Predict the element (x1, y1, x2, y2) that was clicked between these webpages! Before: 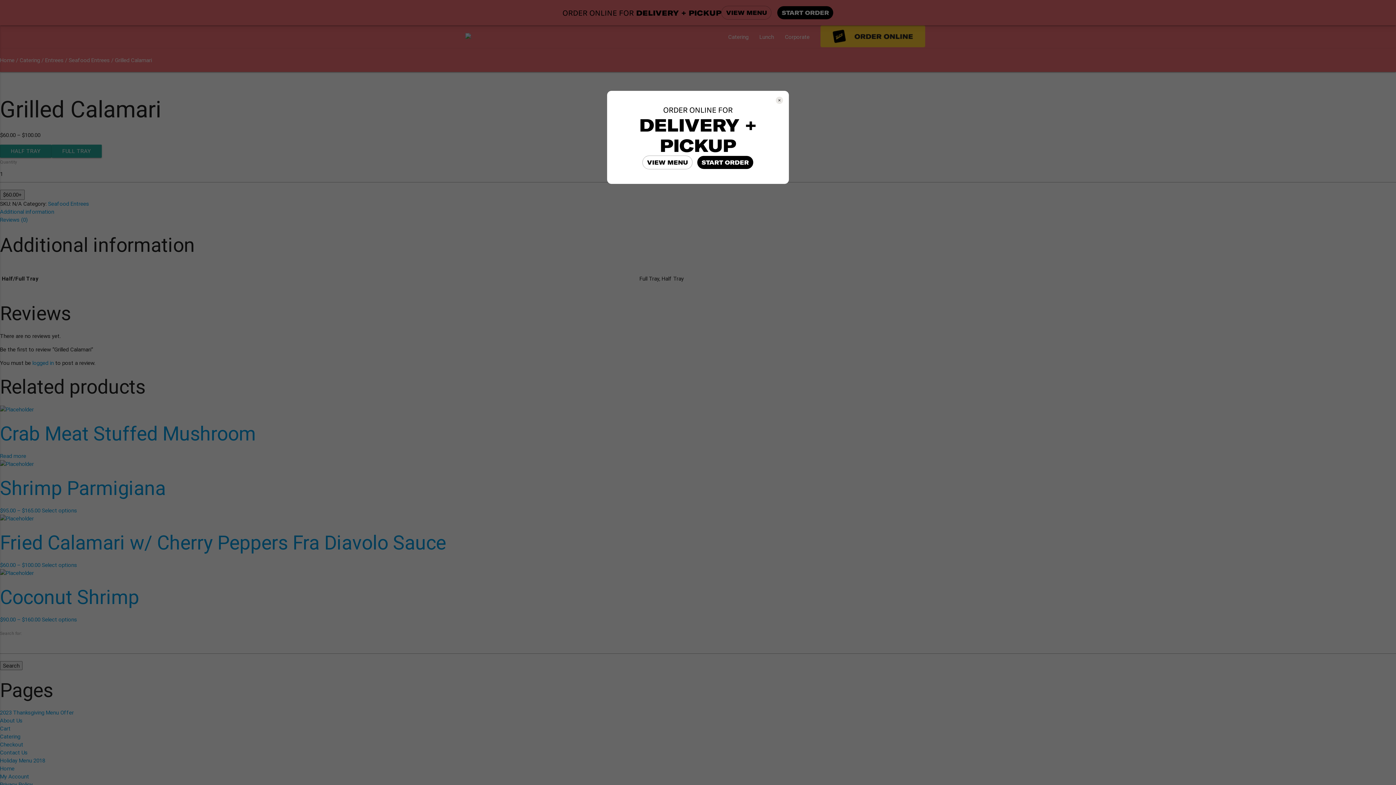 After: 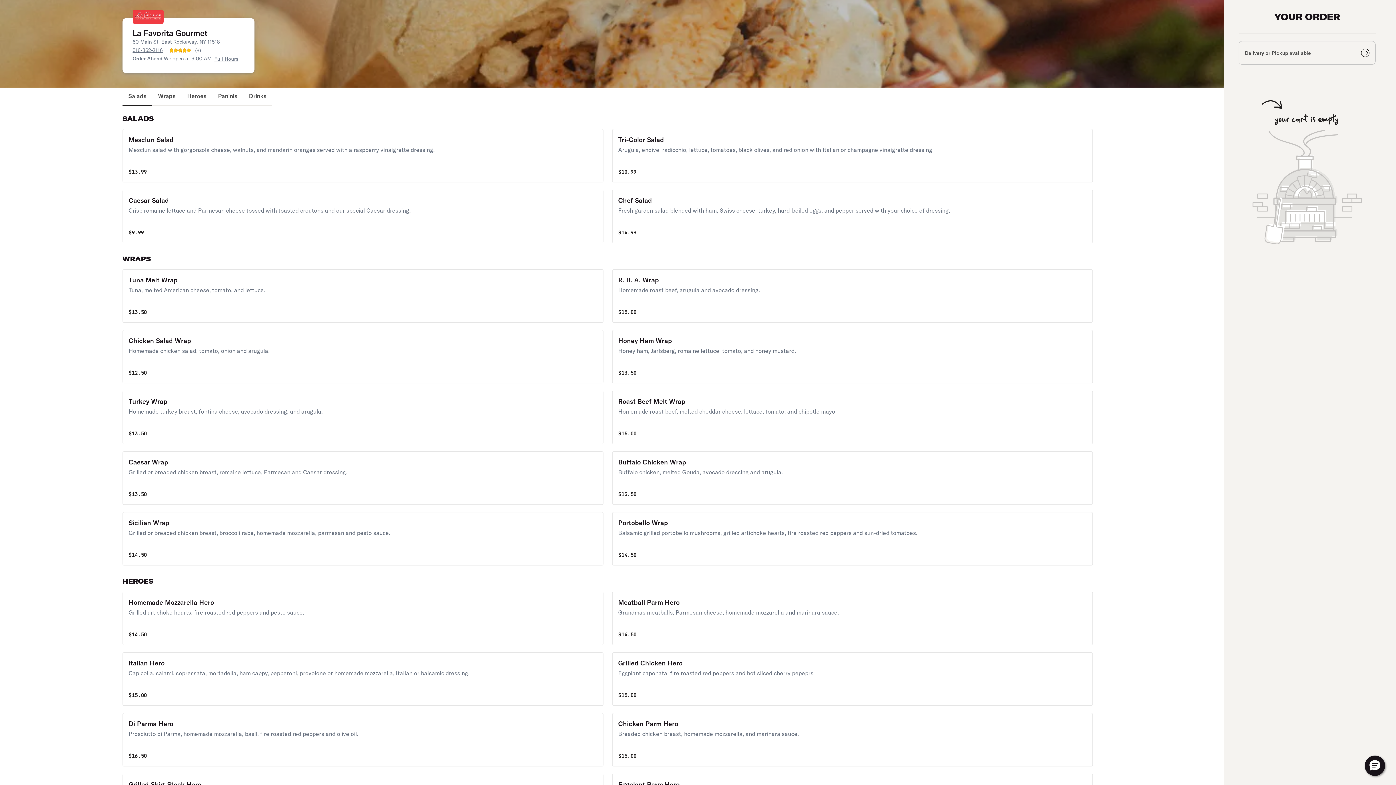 Action: label: VIEW MENU bbox: (642, 155, 692, 169)